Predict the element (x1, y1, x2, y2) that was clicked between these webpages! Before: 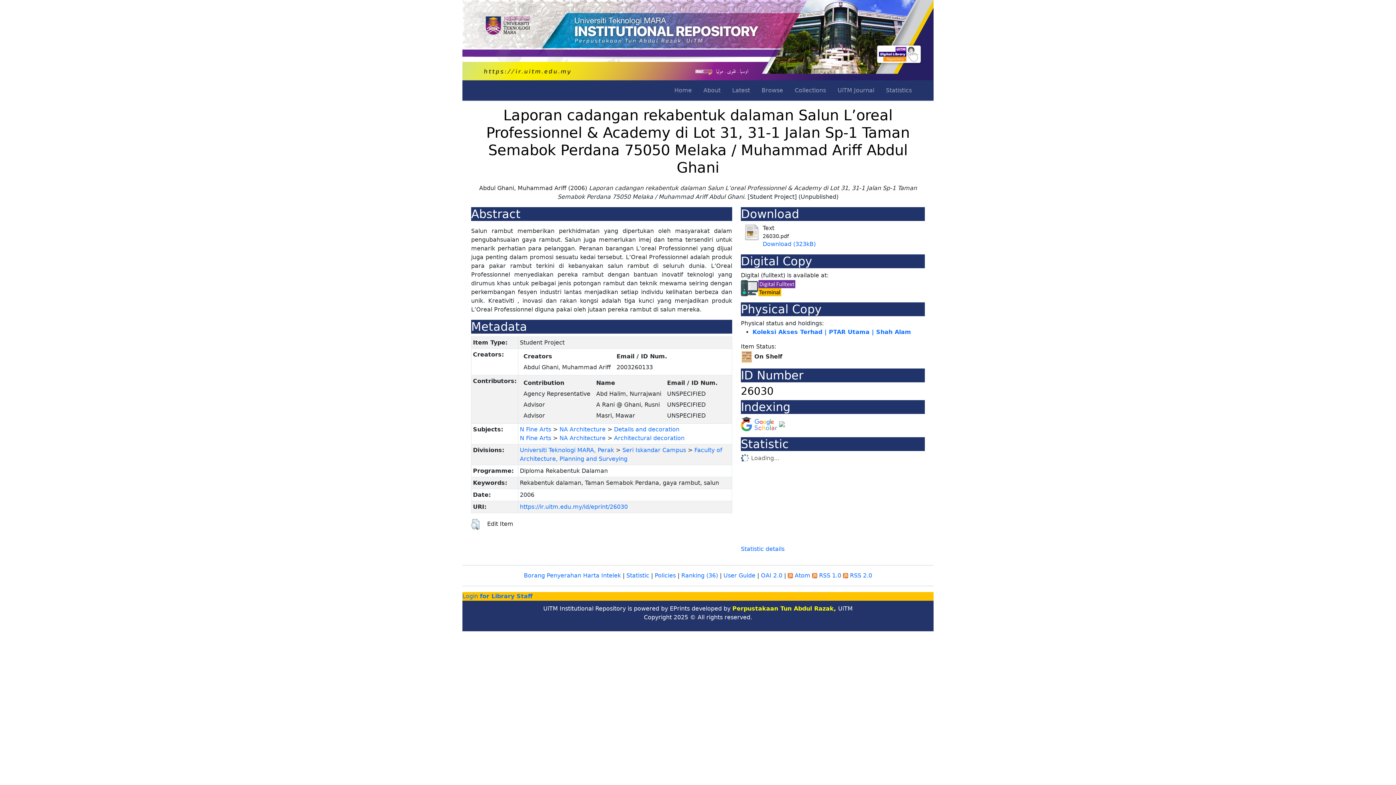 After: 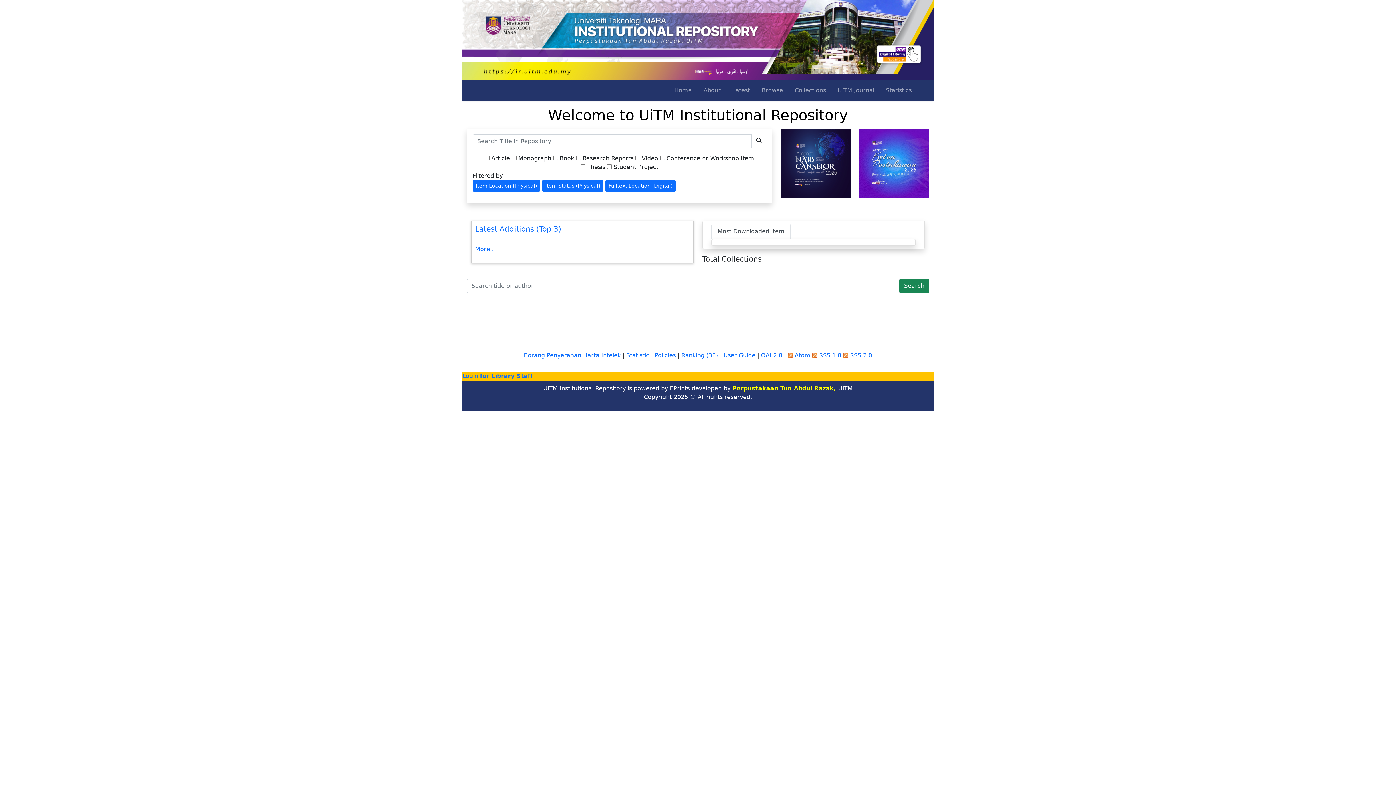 Action: bbox: (462, 36, 933, 43)